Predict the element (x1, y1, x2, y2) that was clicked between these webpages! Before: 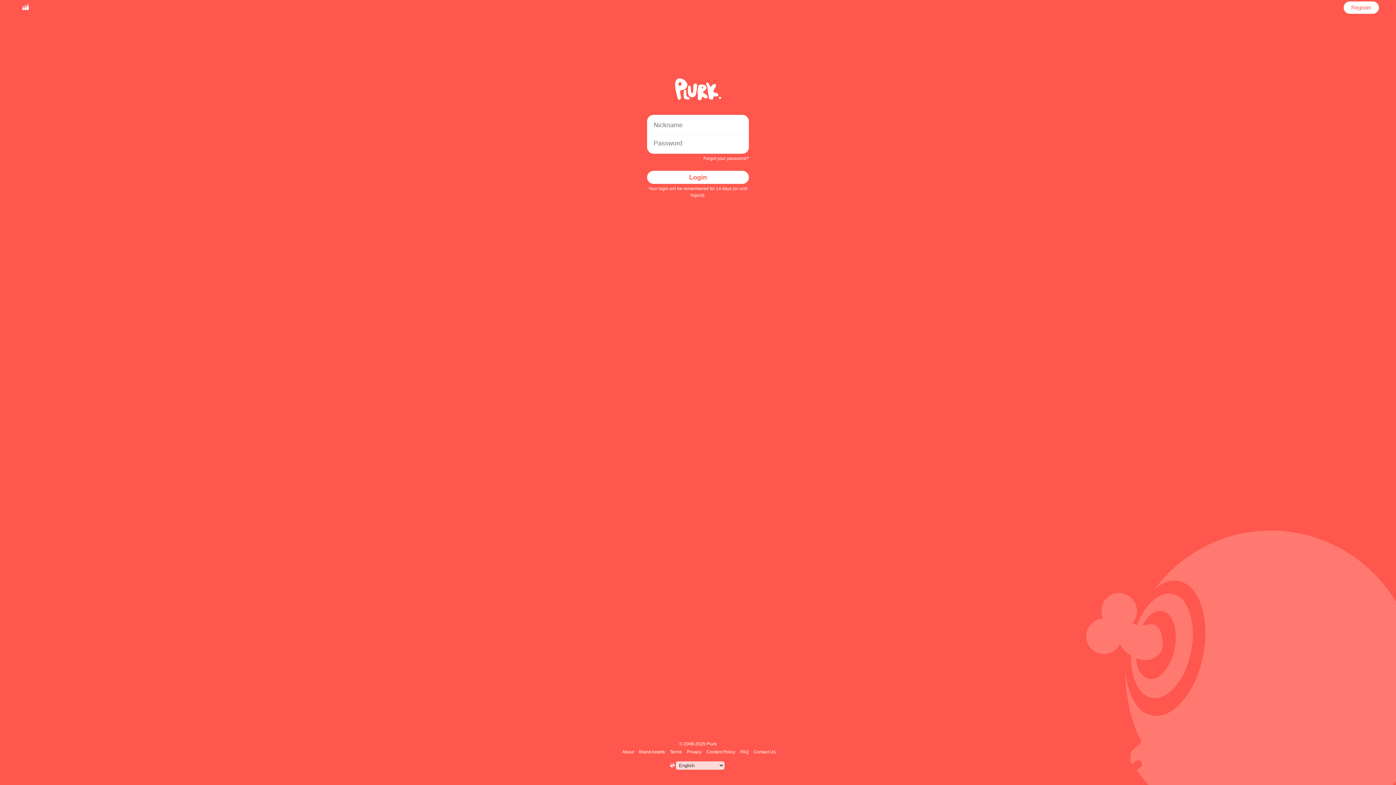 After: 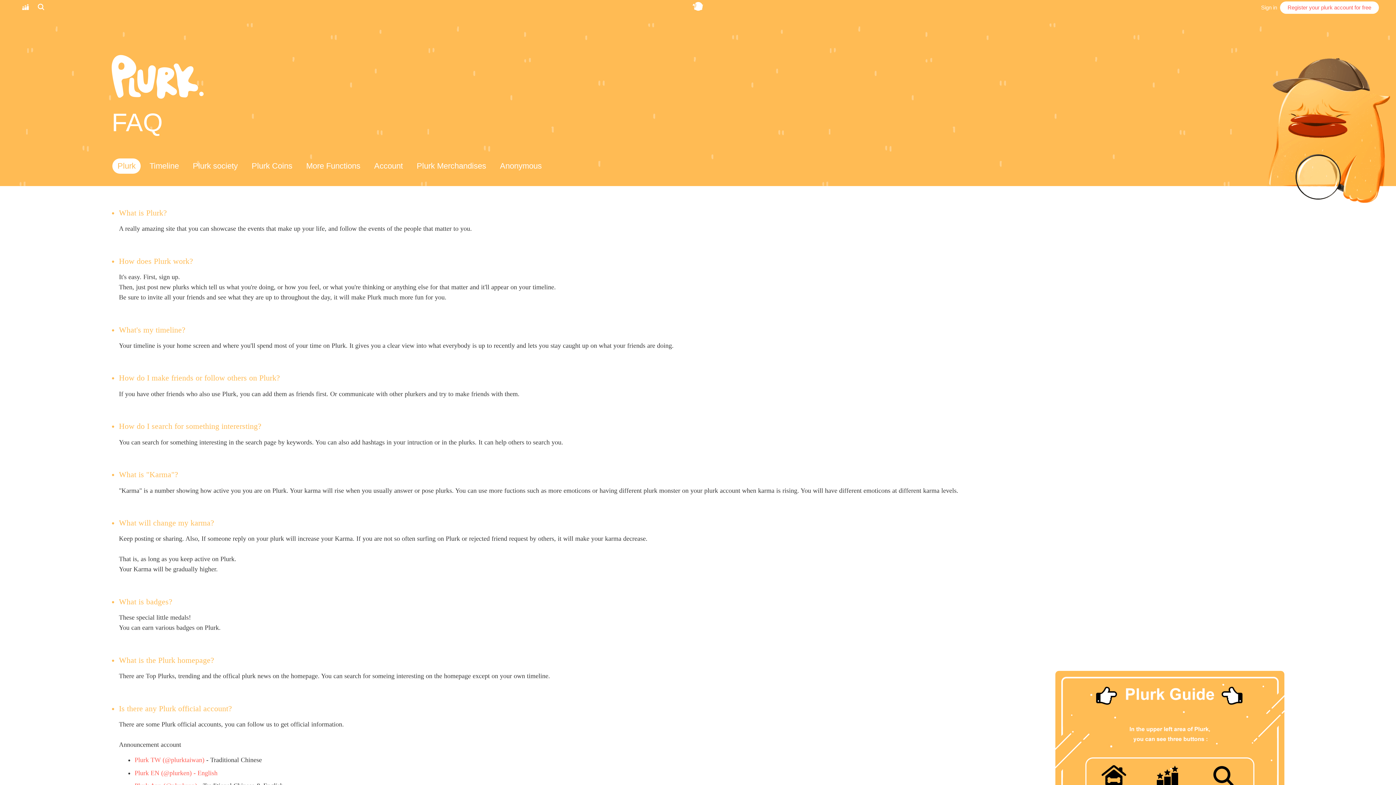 Action: label: FAQ bbox: (739, 749, 750, 754)